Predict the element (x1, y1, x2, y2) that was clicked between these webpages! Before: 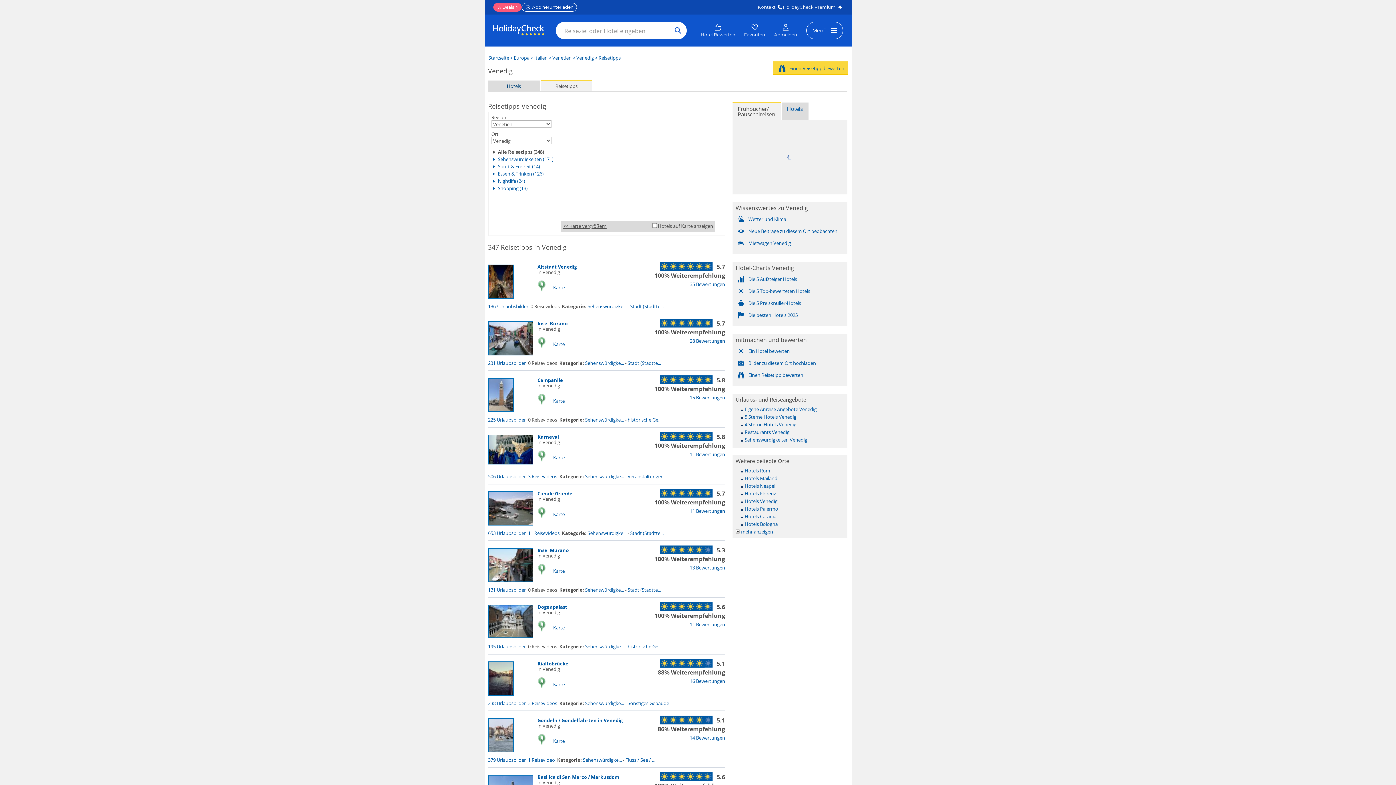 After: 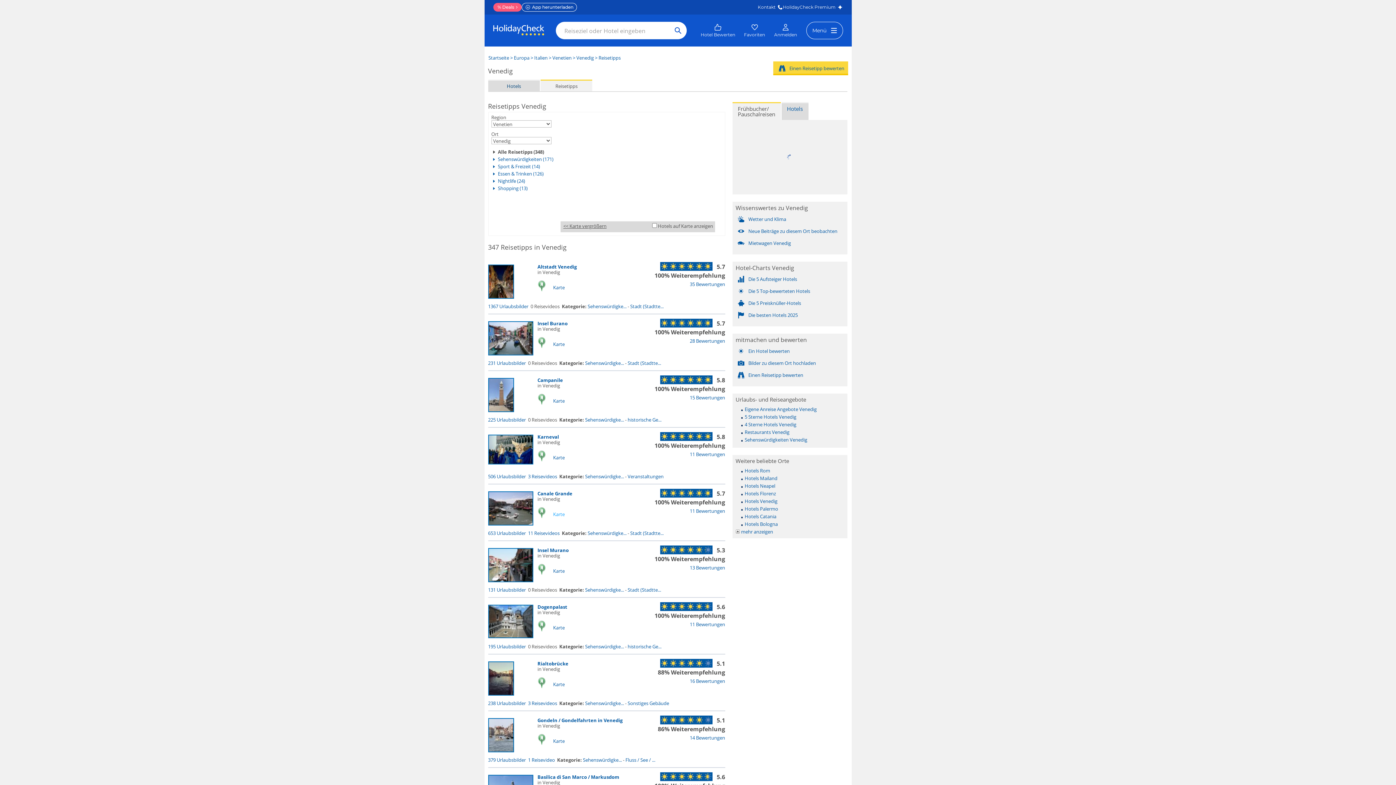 Action: label: Karte bbox: (553, 511, 564, 517)